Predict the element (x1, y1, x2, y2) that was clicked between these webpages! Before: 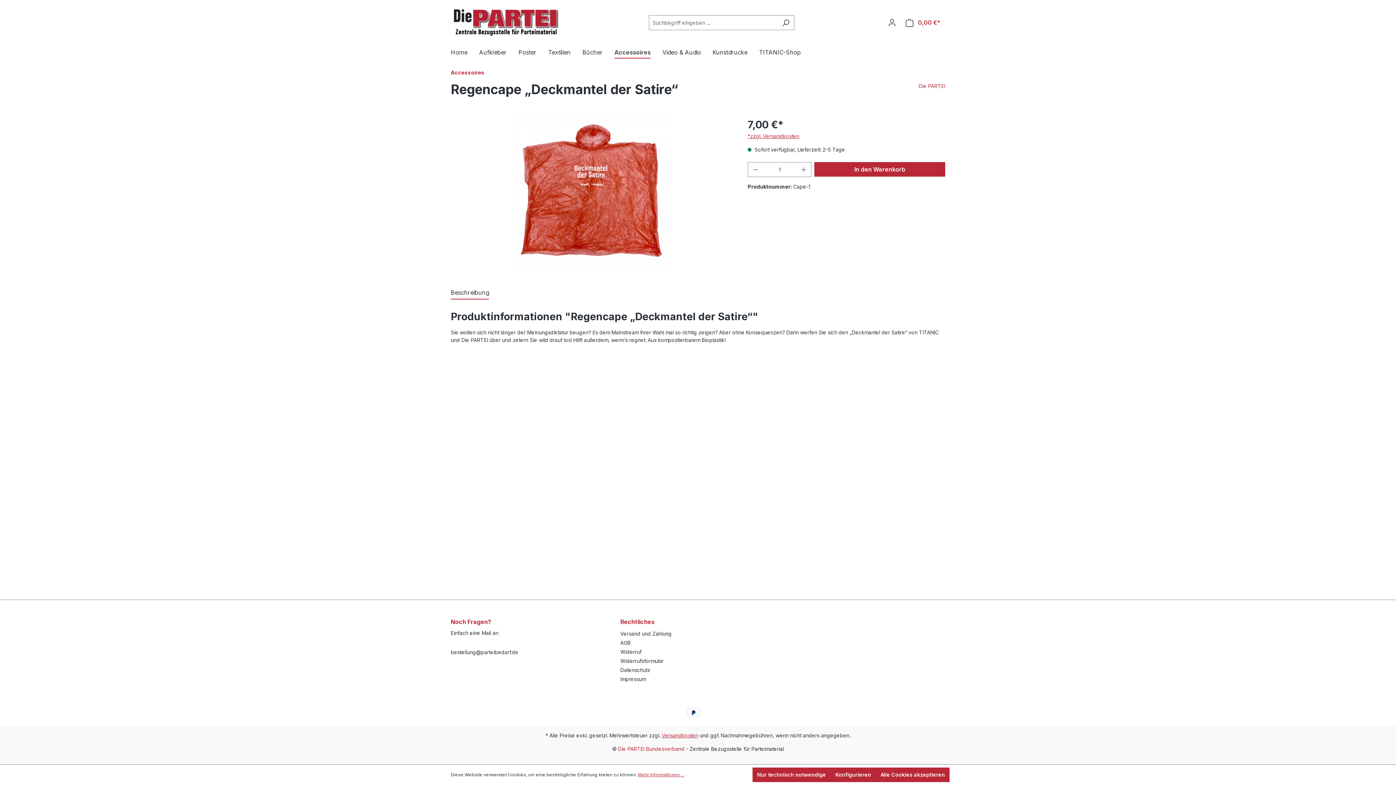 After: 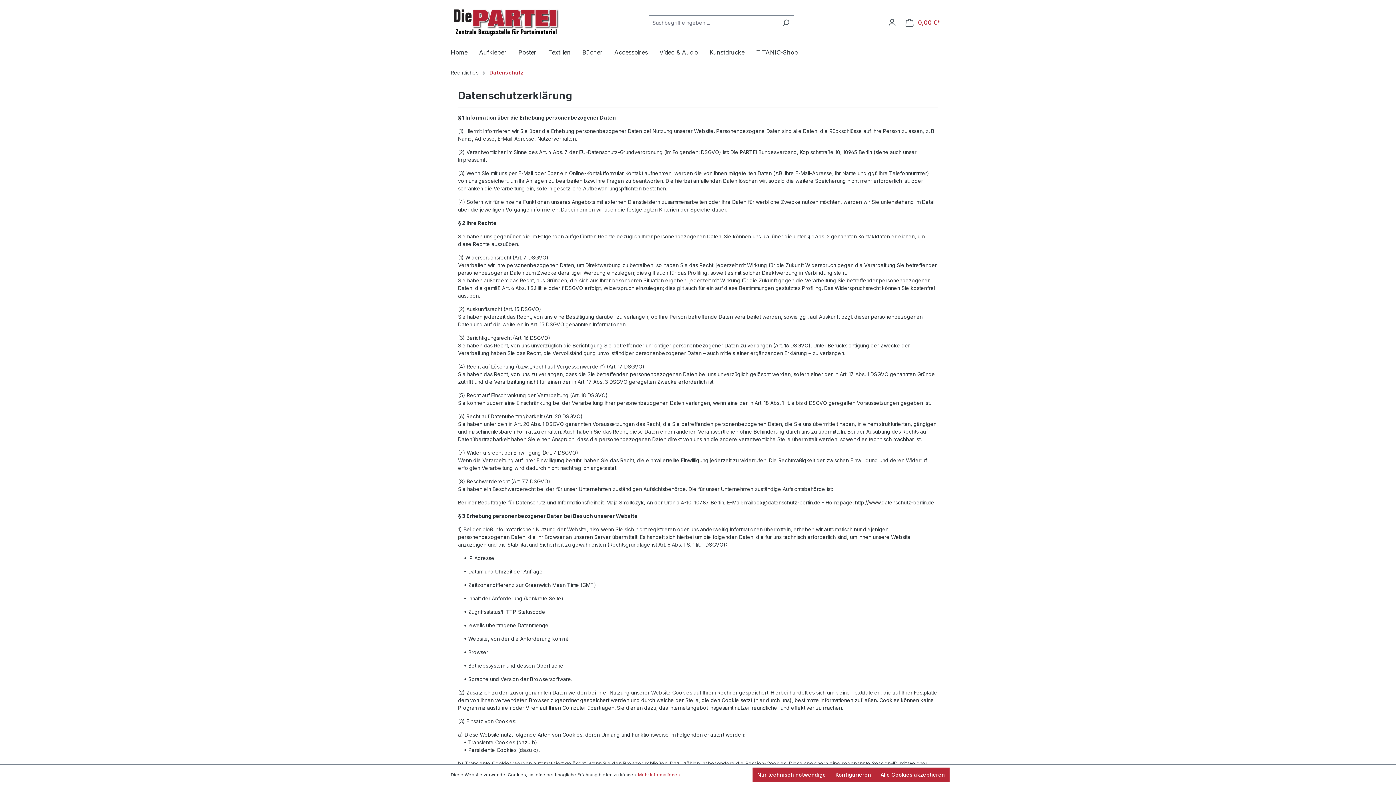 Action: bbox: (620, 667, 650, 673) label: Datenschutz